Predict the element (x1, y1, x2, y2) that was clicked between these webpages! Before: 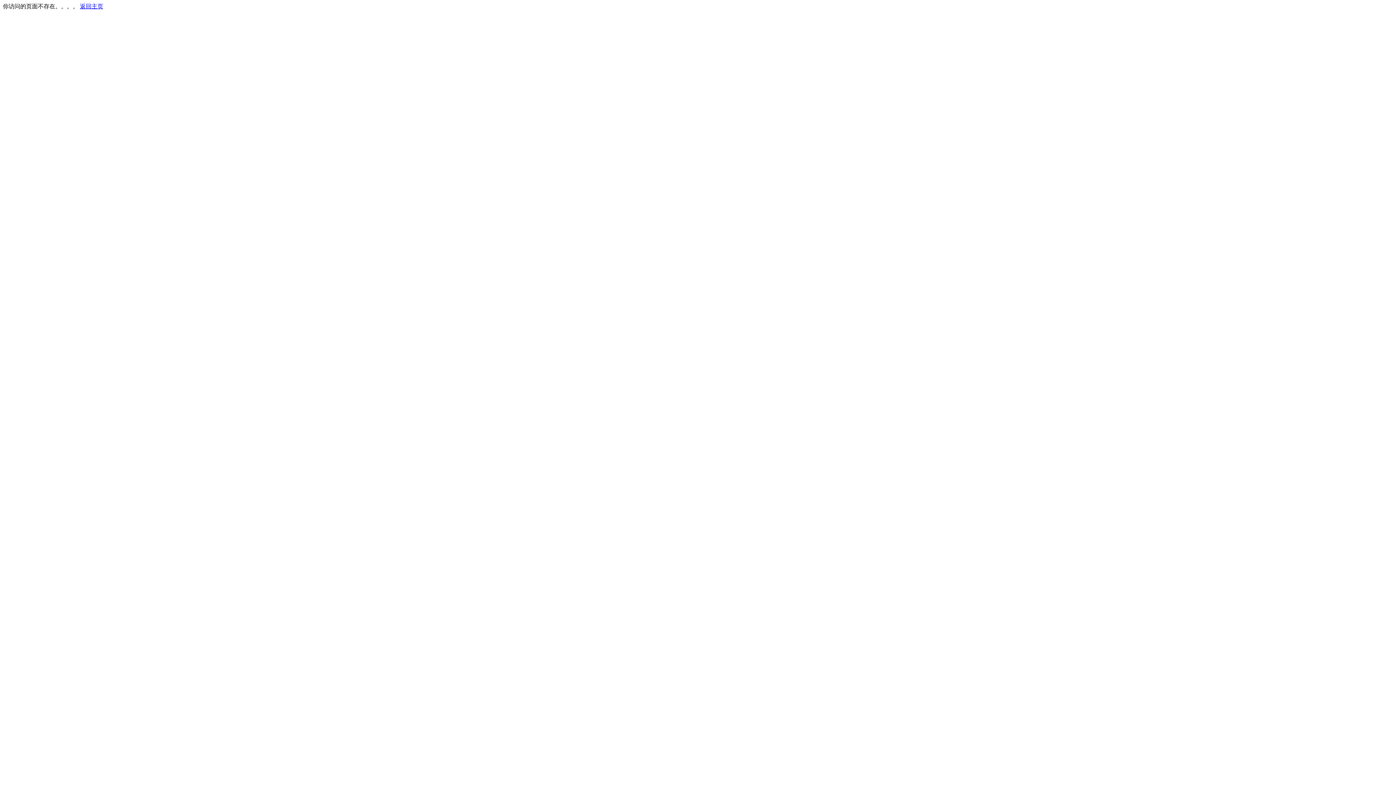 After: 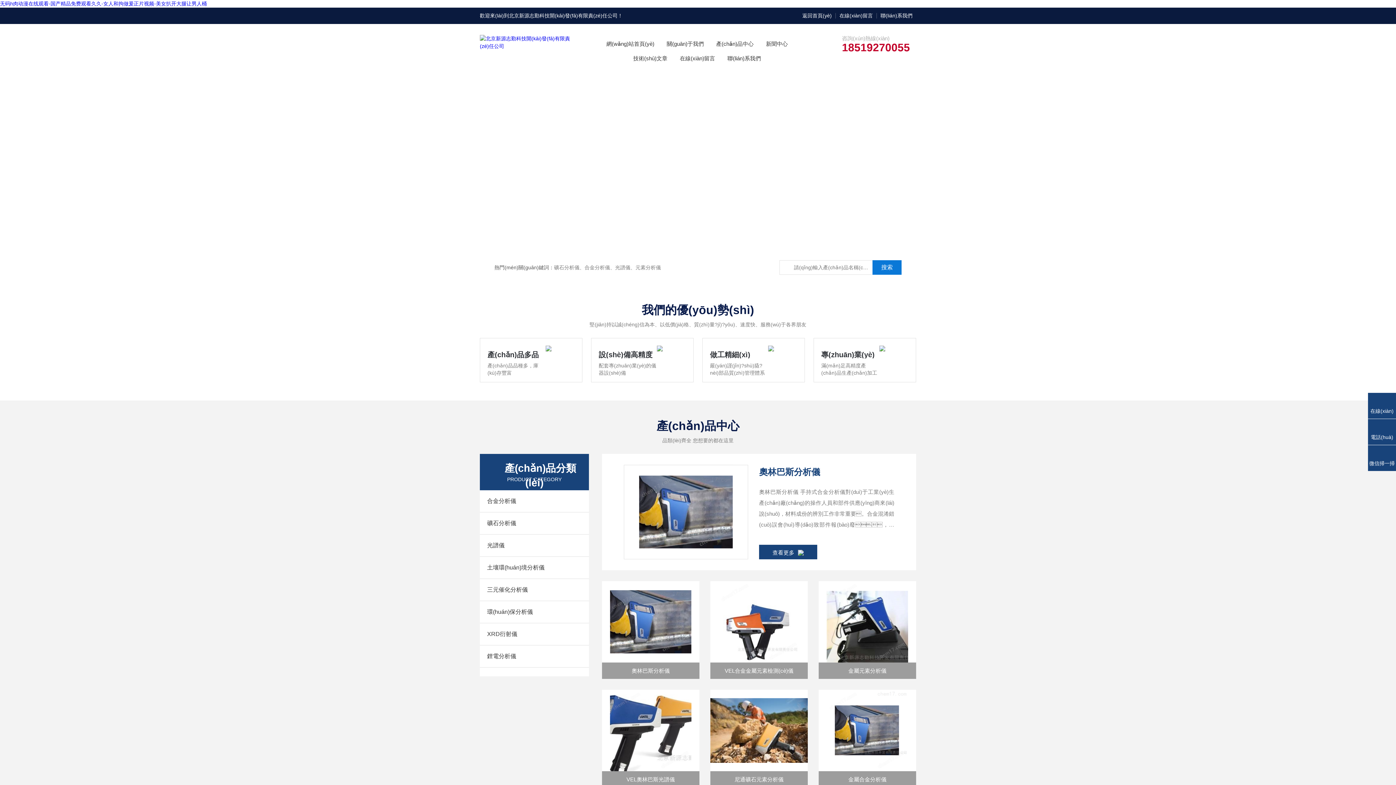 Action: label: 返回主页 bbox: (80, 3, 103, 9)